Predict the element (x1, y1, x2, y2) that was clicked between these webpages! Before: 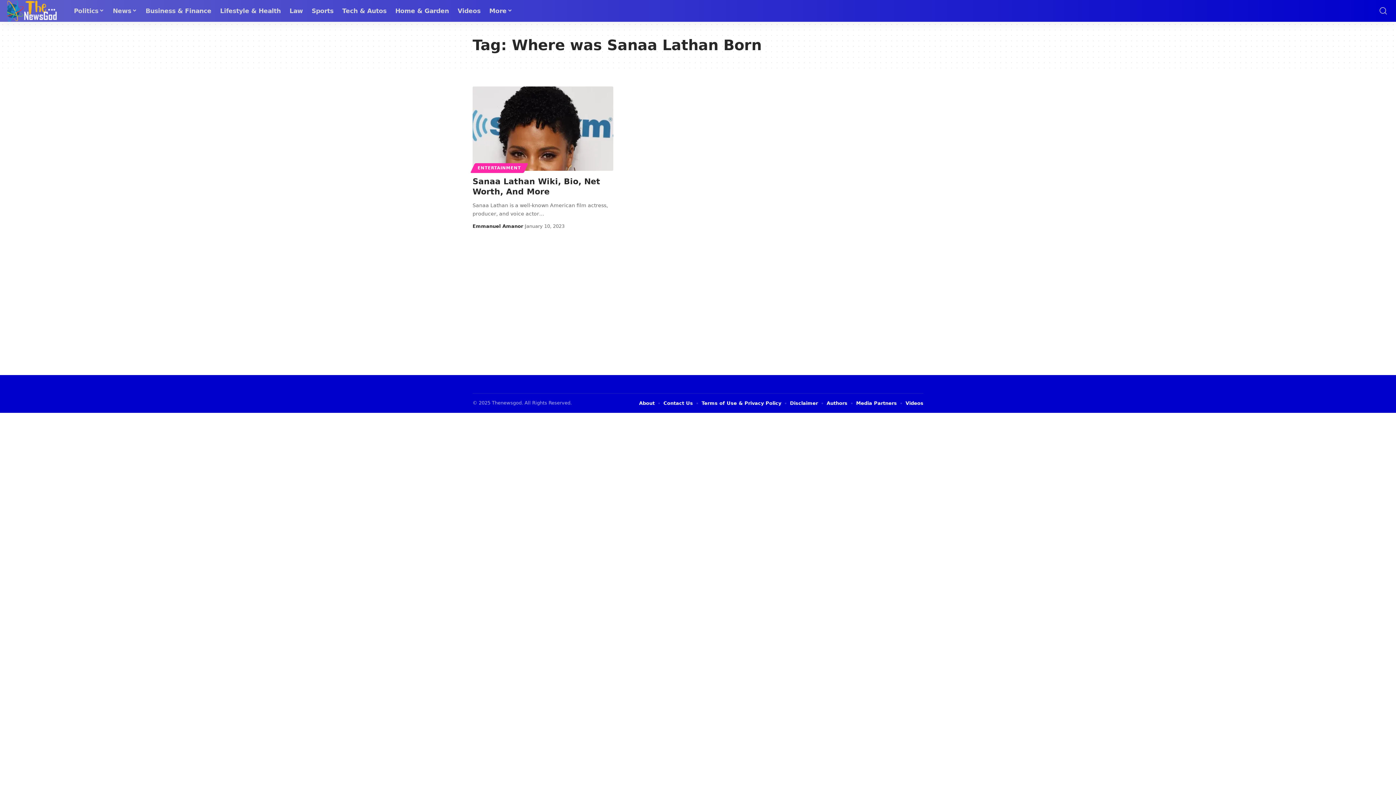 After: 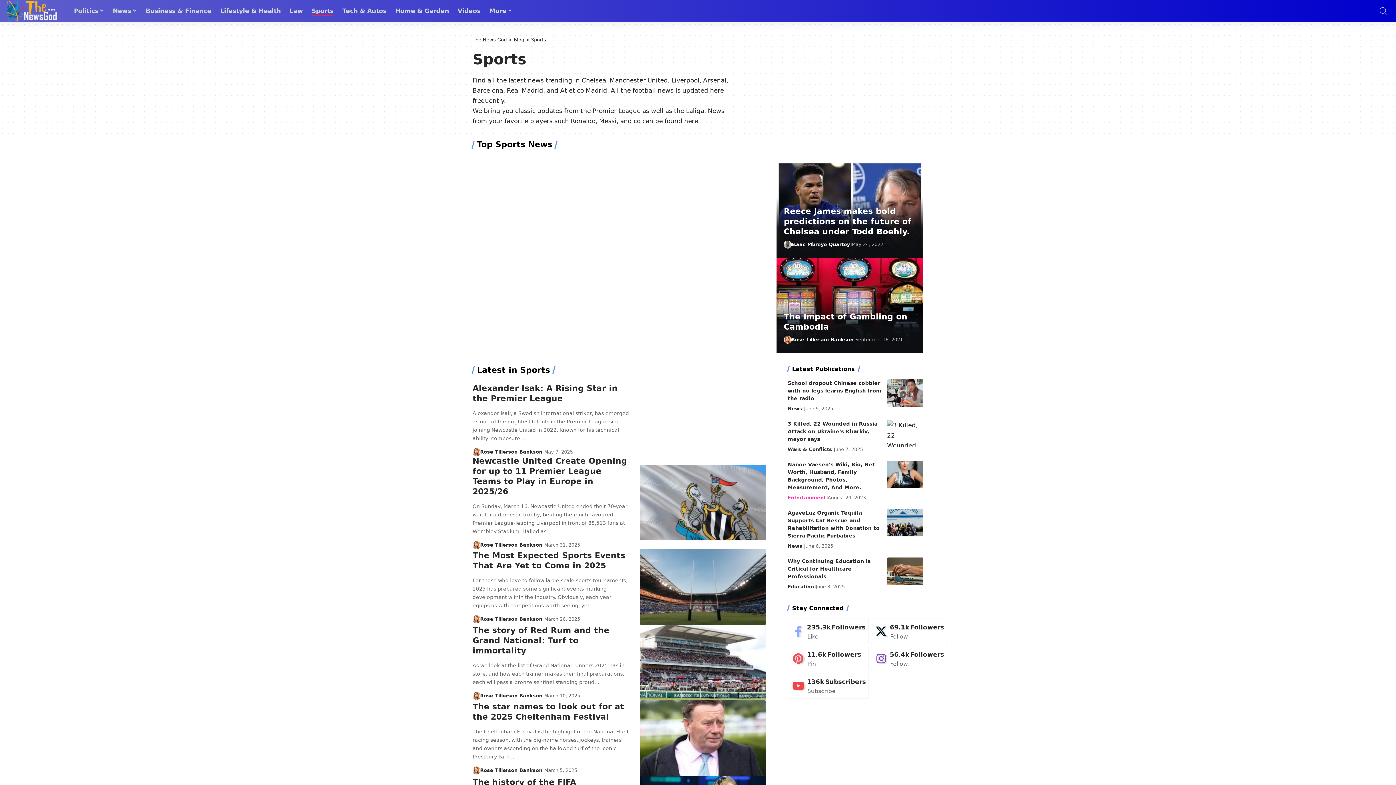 Action: bbox: (307, 0, 337, 21) label: Sports